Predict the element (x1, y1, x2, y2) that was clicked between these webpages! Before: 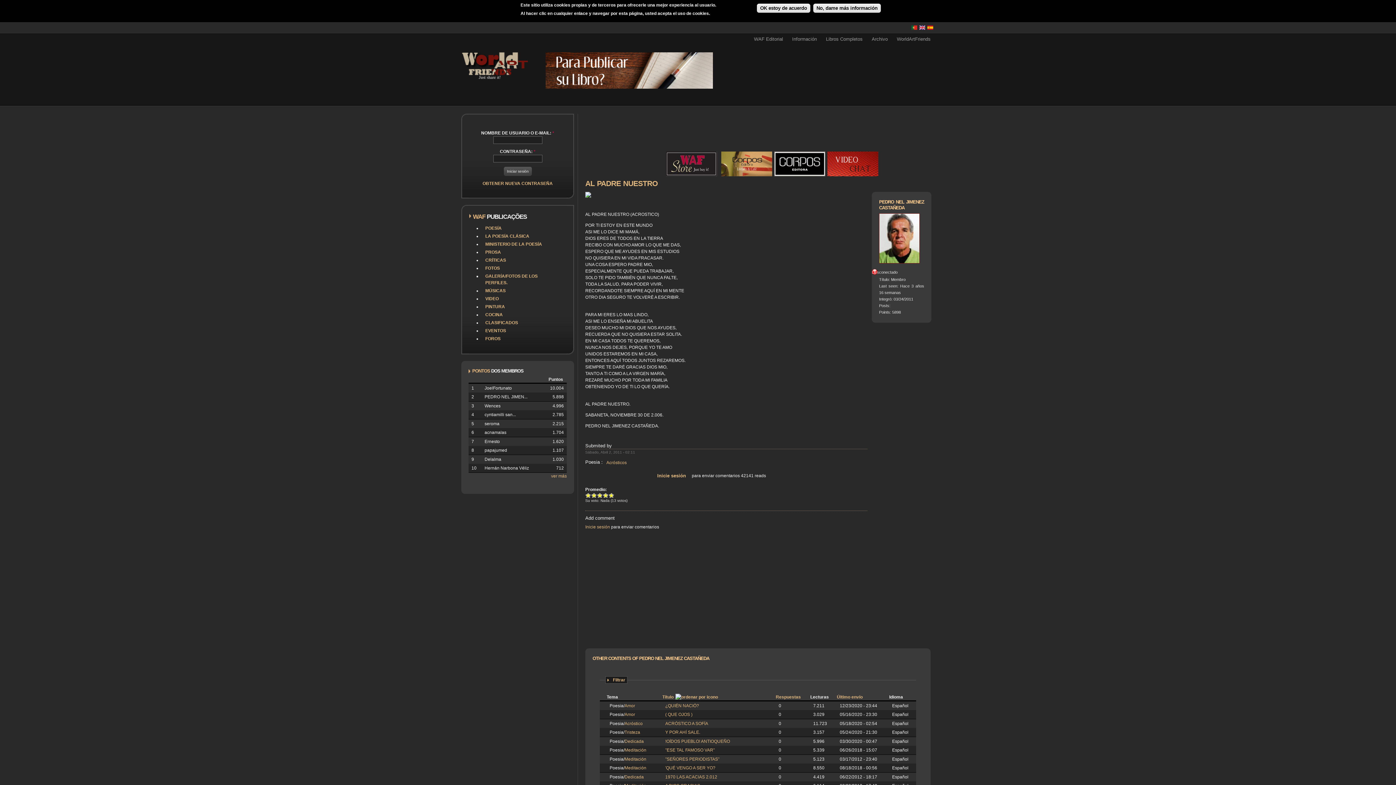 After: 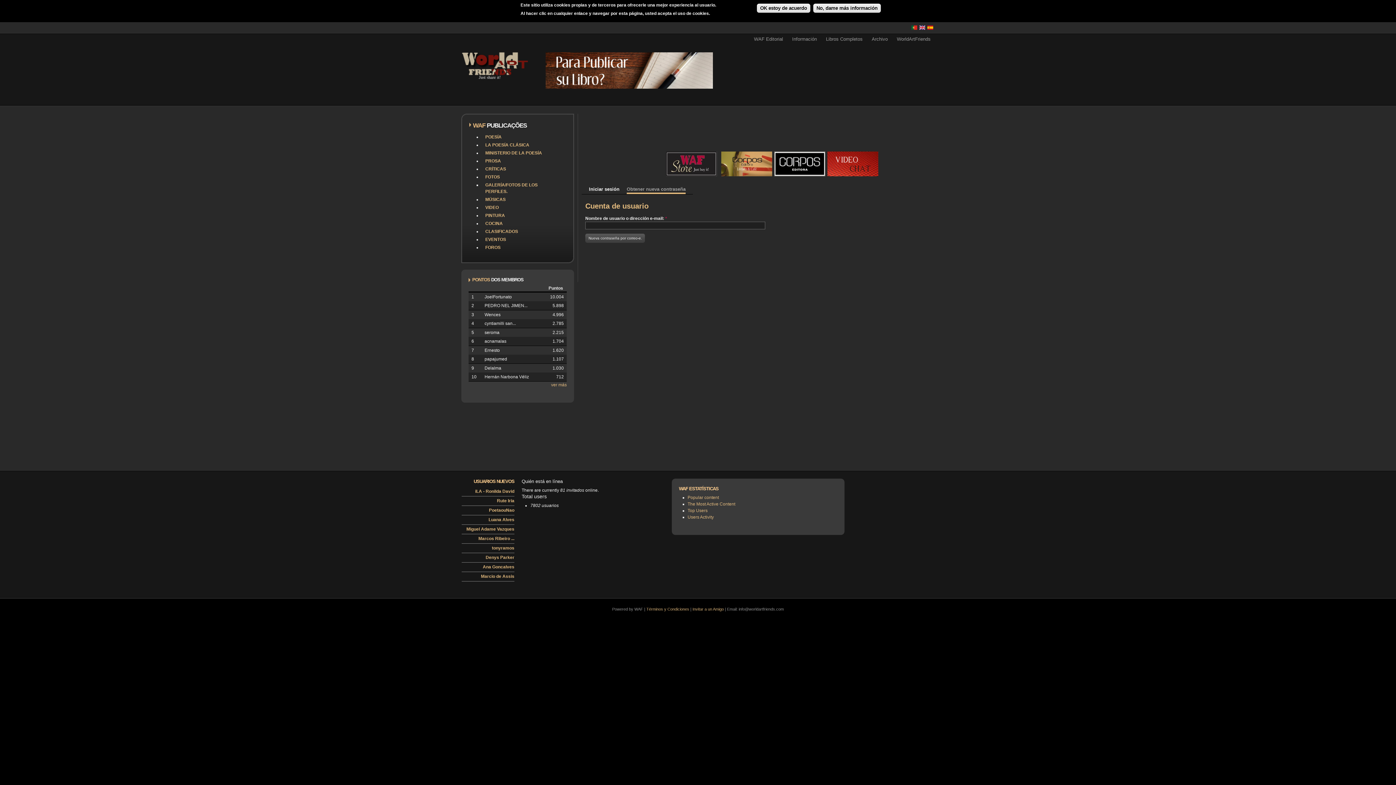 Action: label: OBTENER NUEVA CONTRASEÑA bbox: (482, 181, 552, 186)